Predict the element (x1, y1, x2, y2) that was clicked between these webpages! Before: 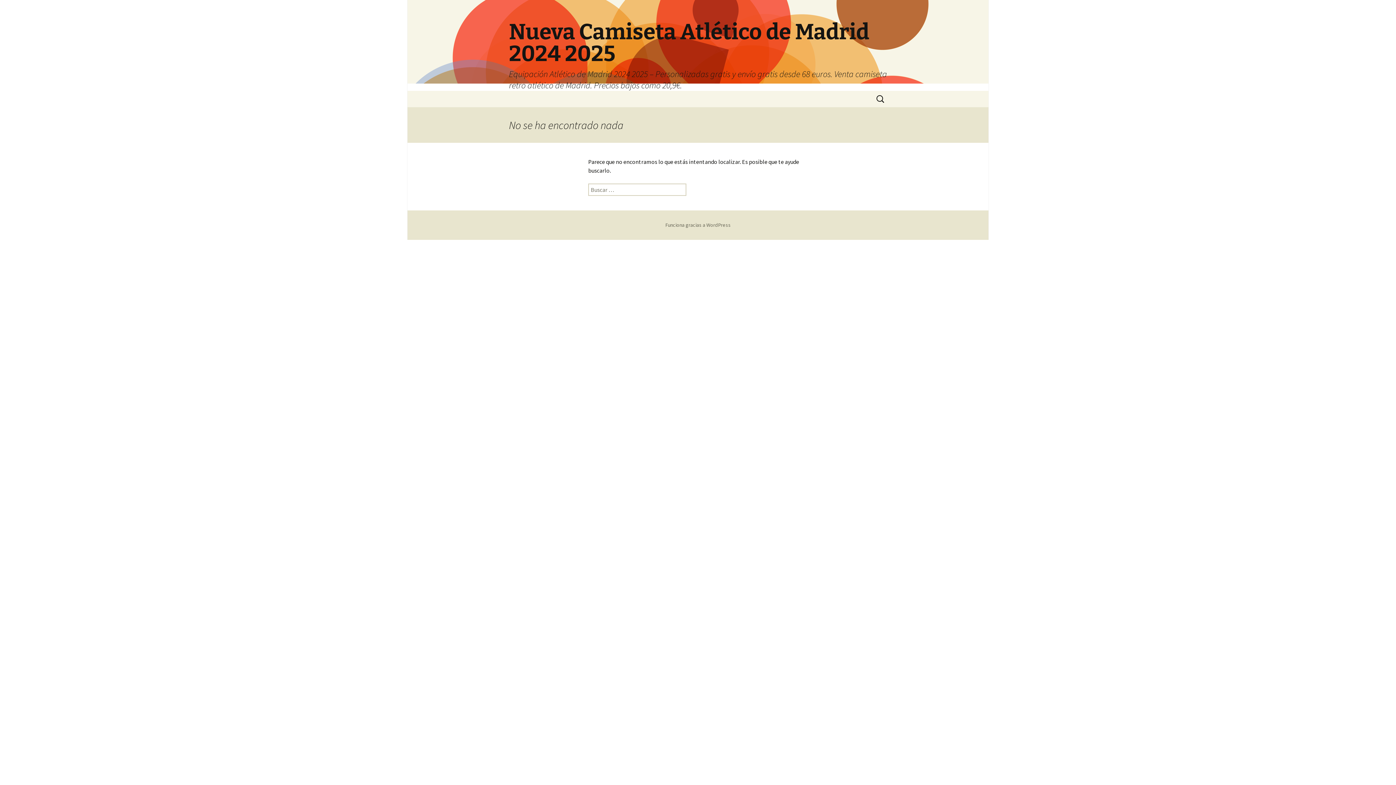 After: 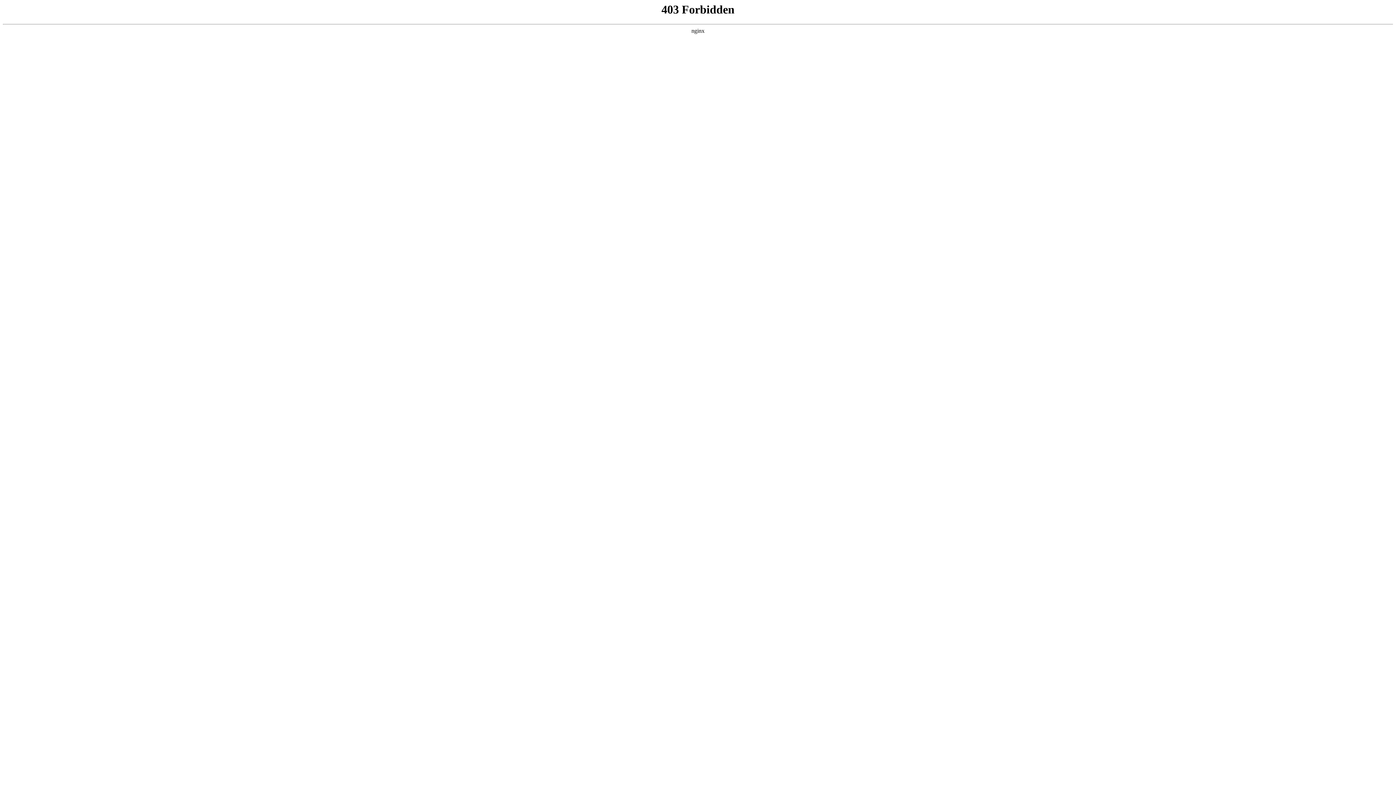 Action: label: Funciona gracias a WordPress bbox: (665, 221, 730, 228)